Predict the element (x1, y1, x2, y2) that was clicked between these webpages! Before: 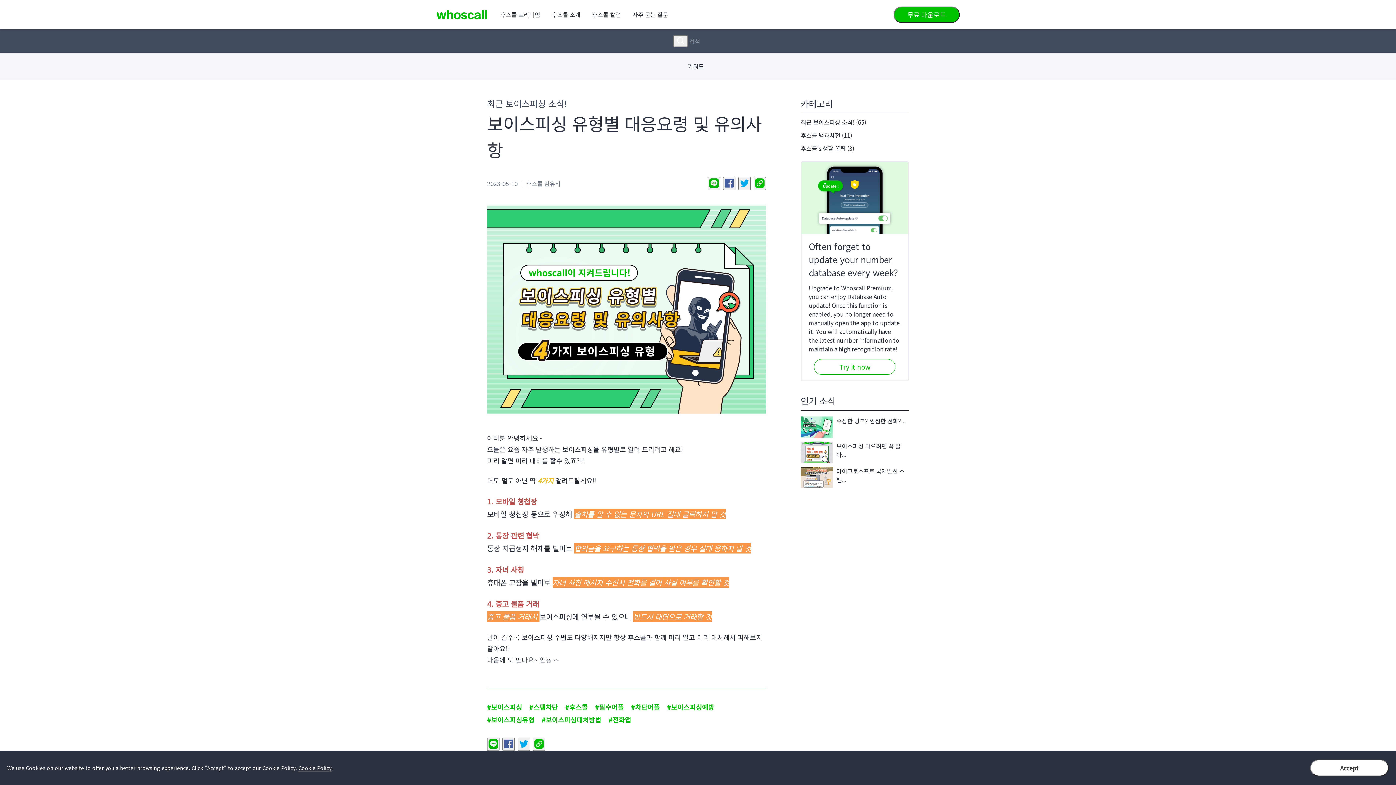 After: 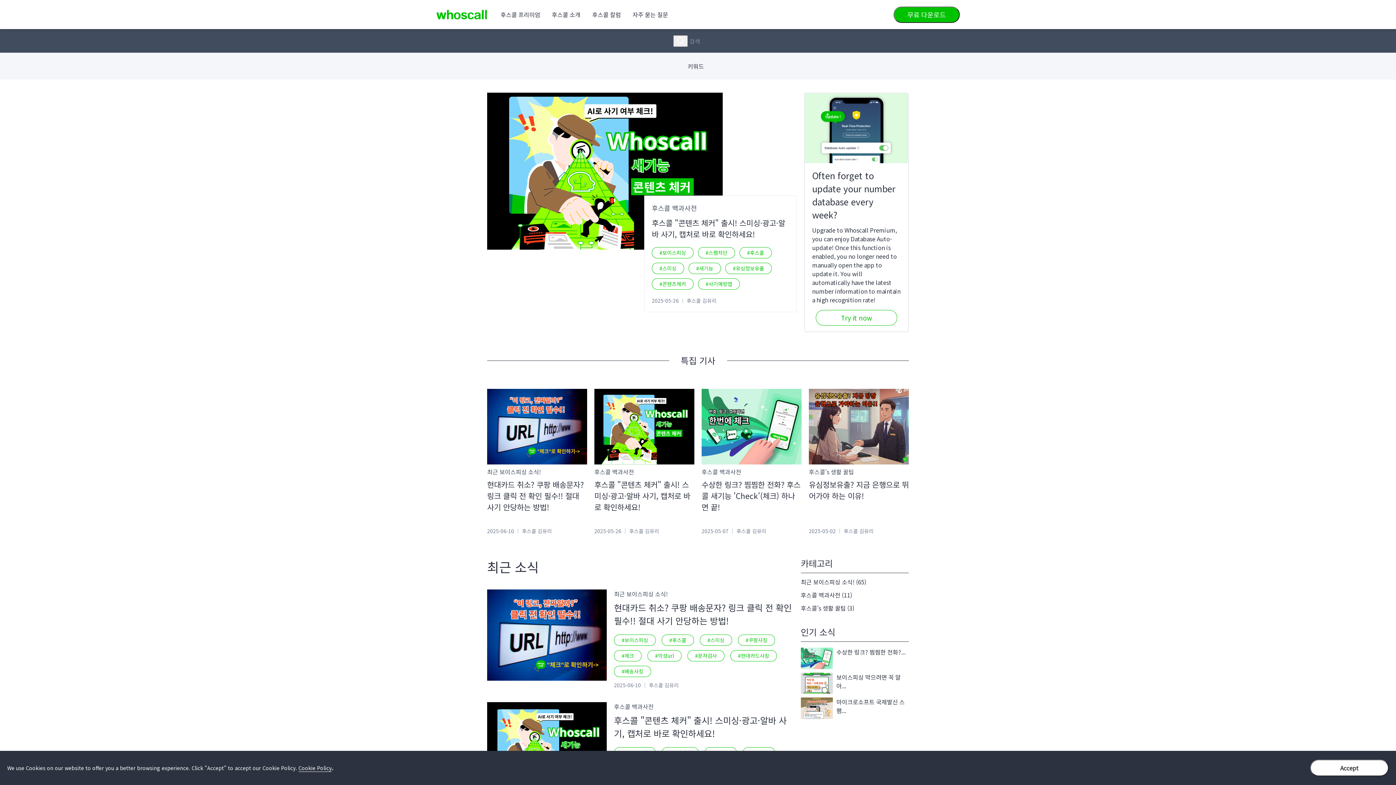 Action: bbox: (592, 10, 621, 18) label: 후스콜 칼럼